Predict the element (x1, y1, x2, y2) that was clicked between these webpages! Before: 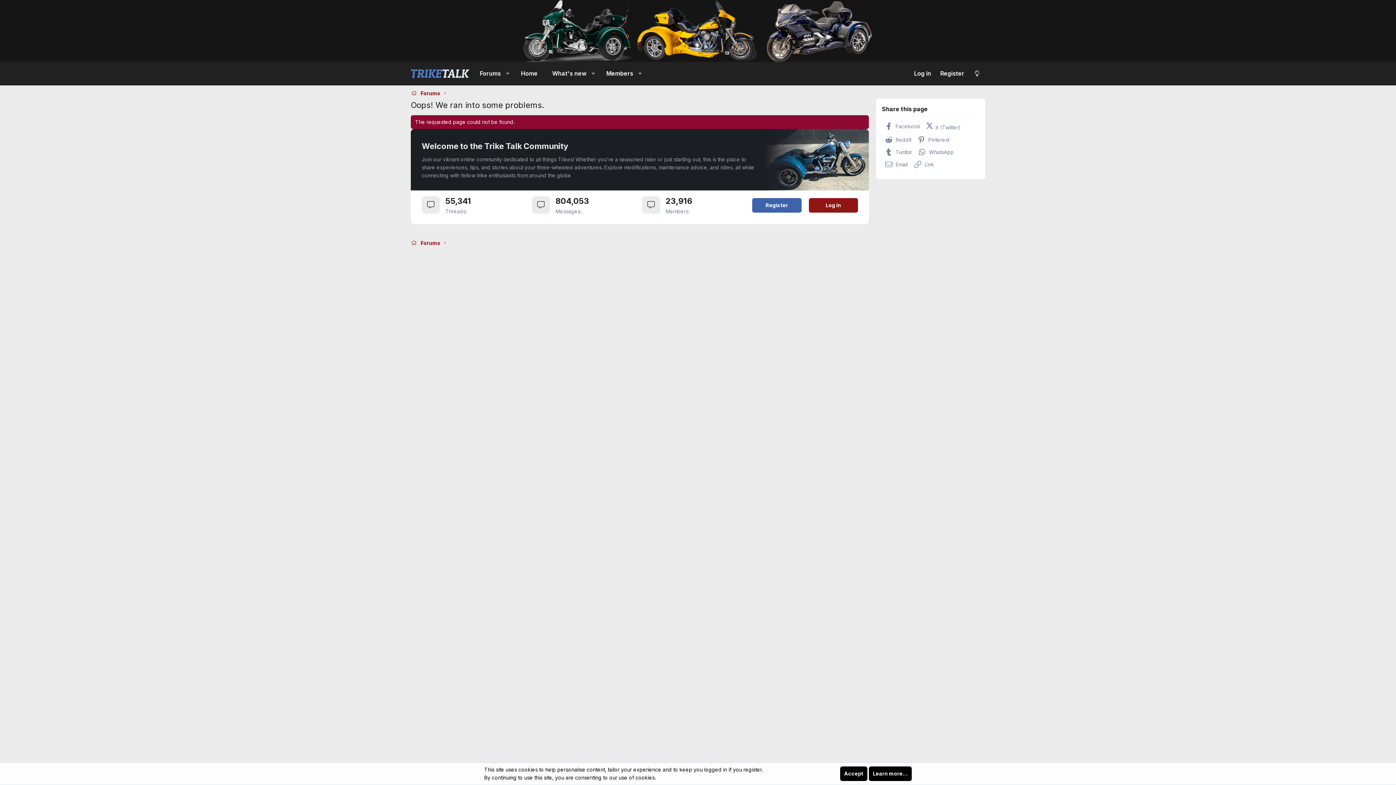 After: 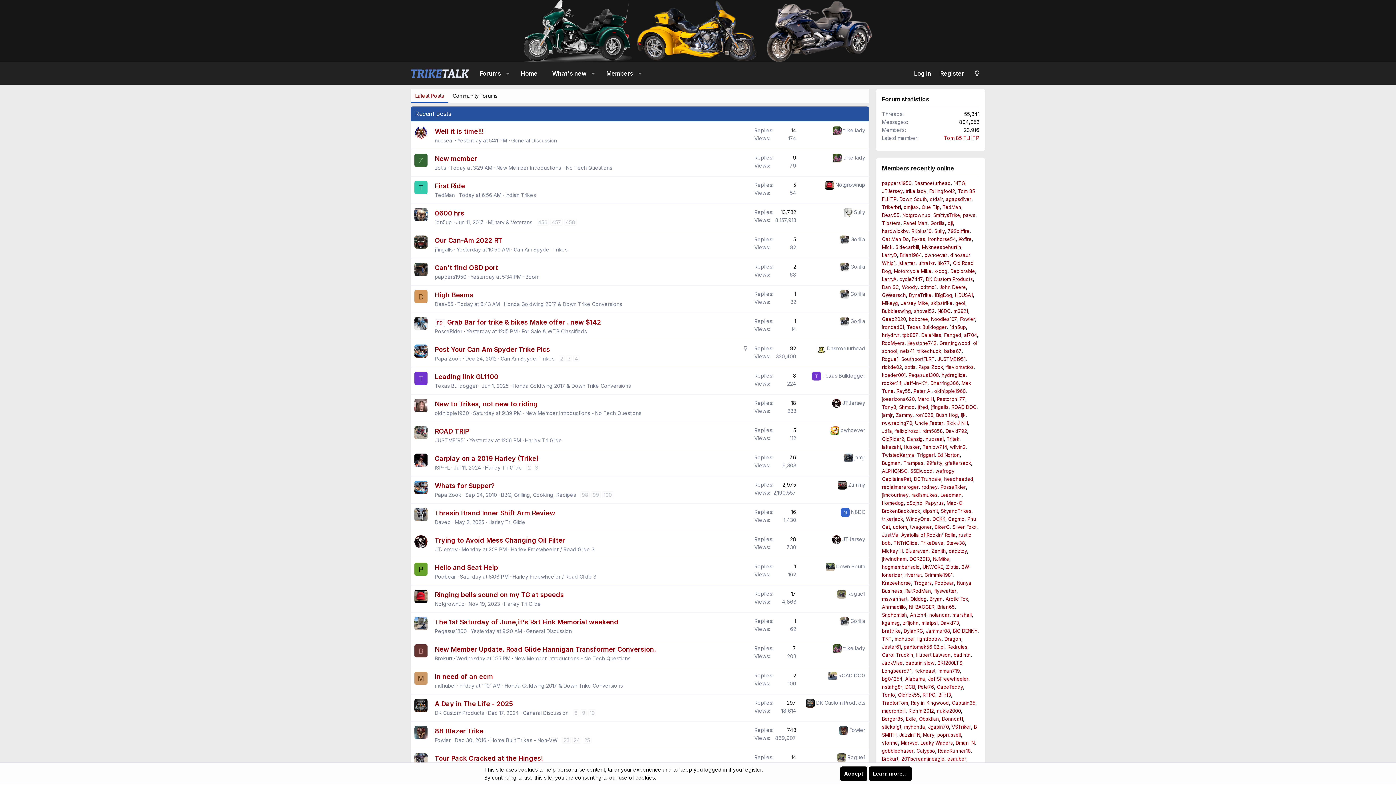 Action: bbox: (410, 41, 674, 47)